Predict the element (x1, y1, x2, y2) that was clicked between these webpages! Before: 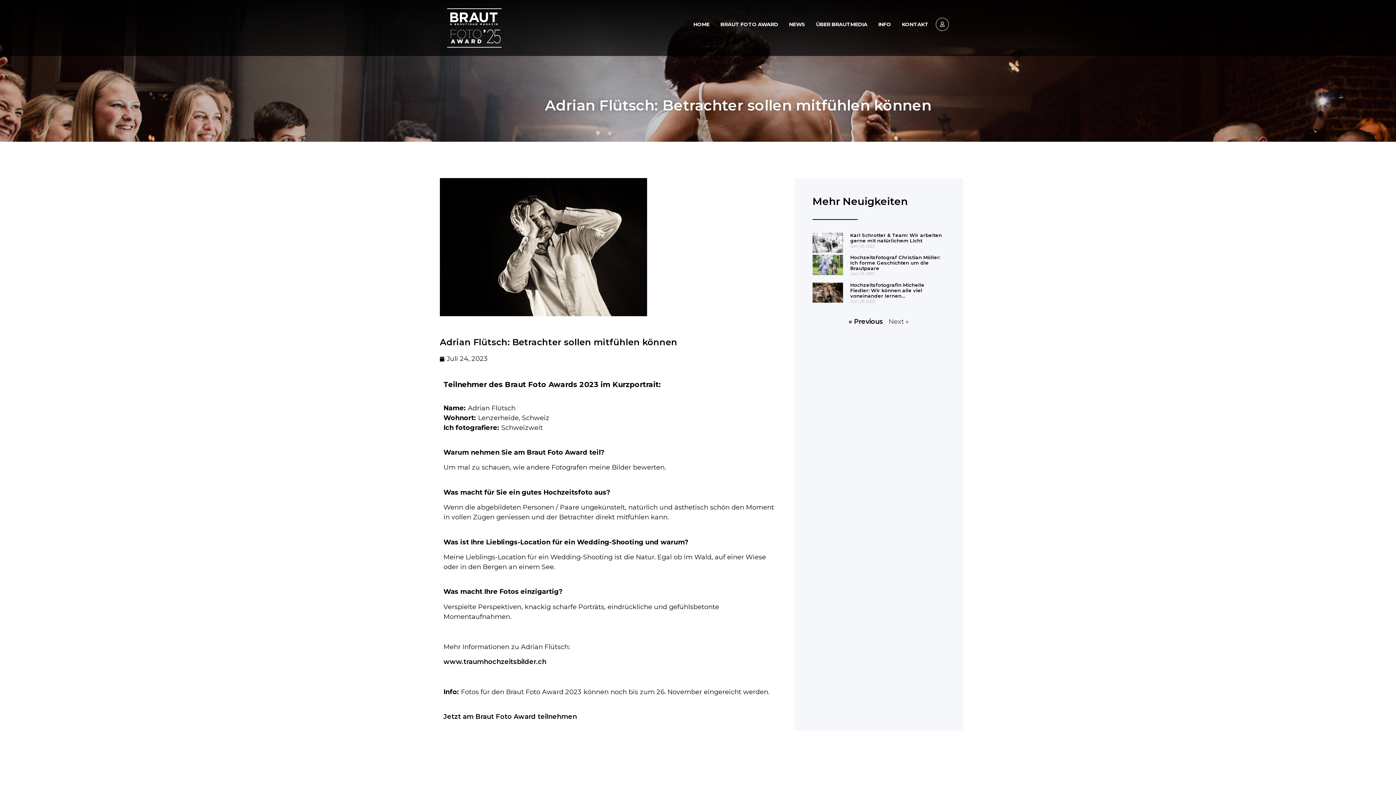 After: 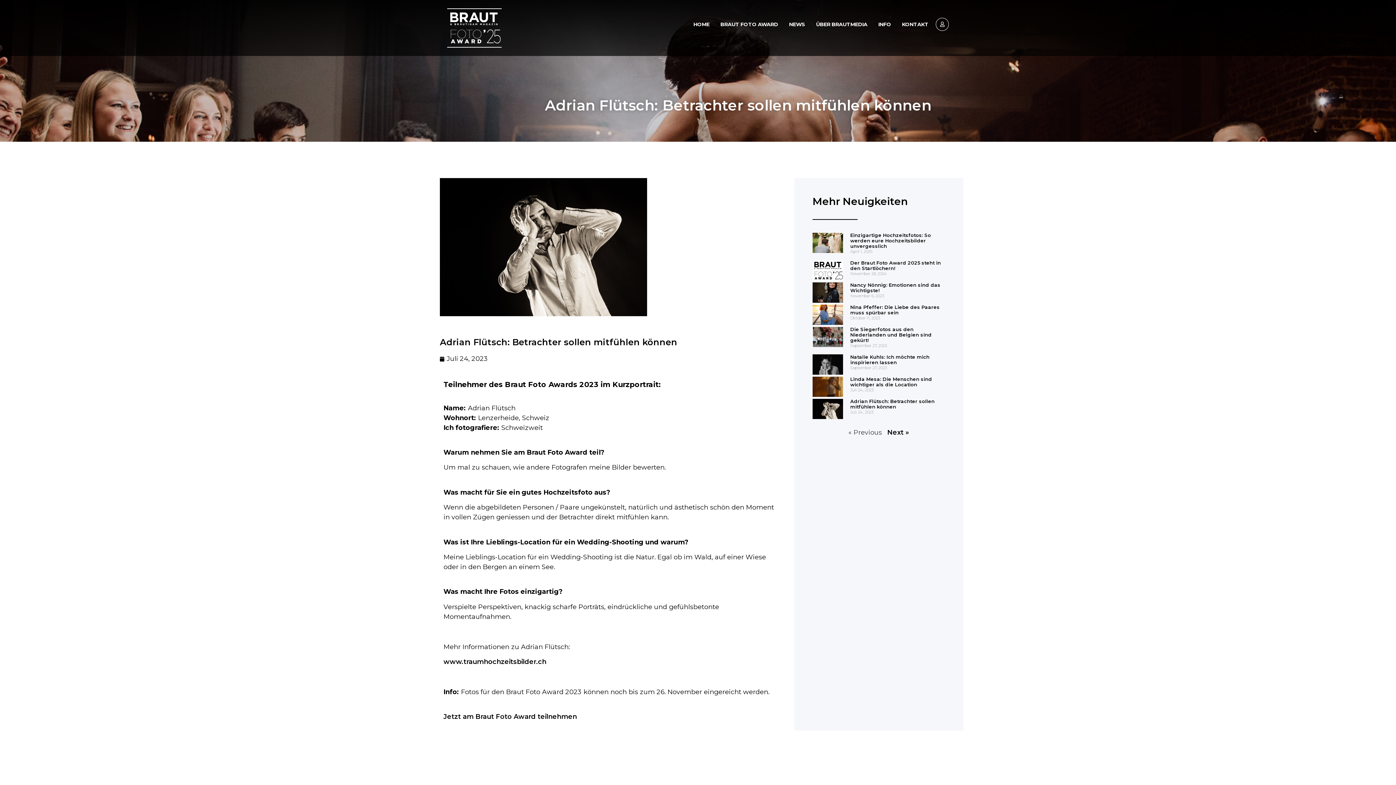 Action: bbox: (848, 317, 883, 325) label: « Previous